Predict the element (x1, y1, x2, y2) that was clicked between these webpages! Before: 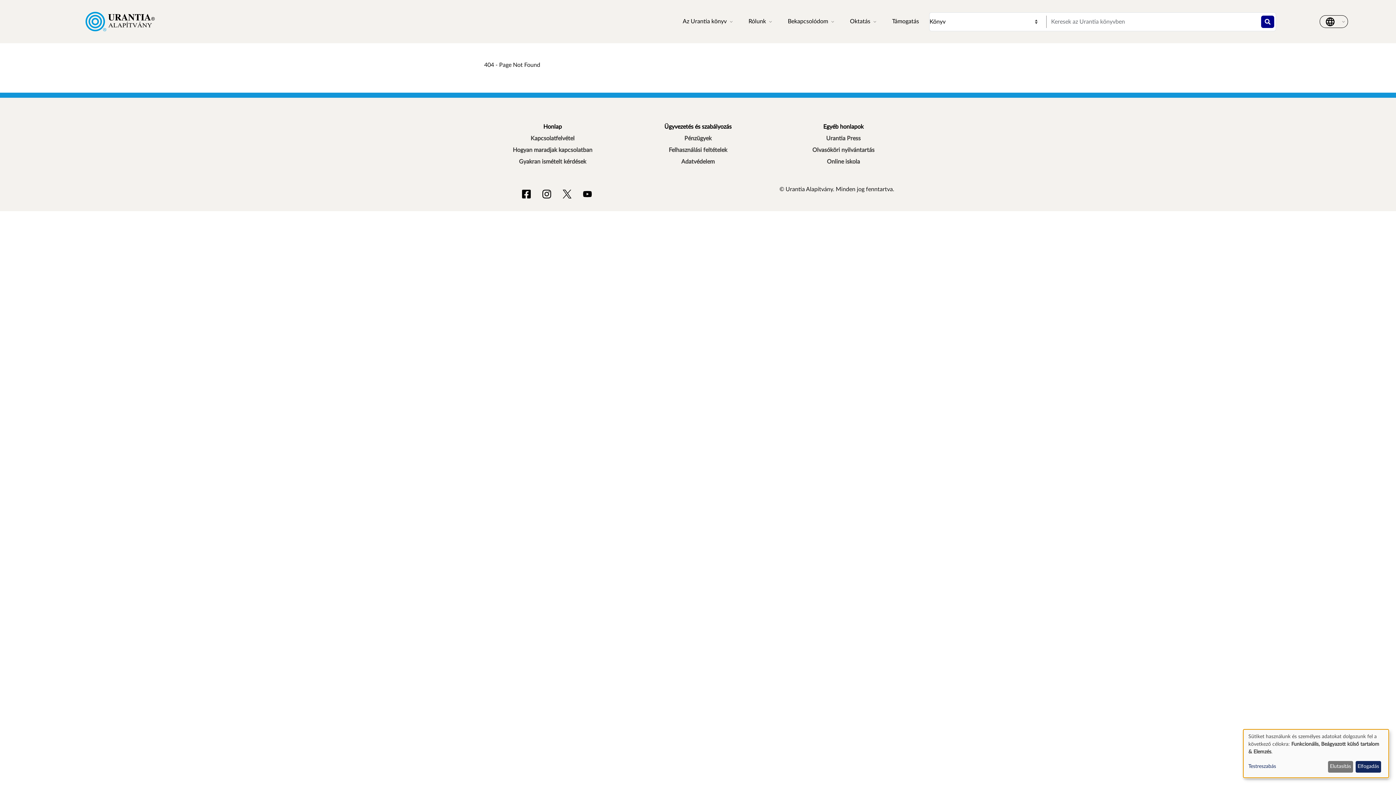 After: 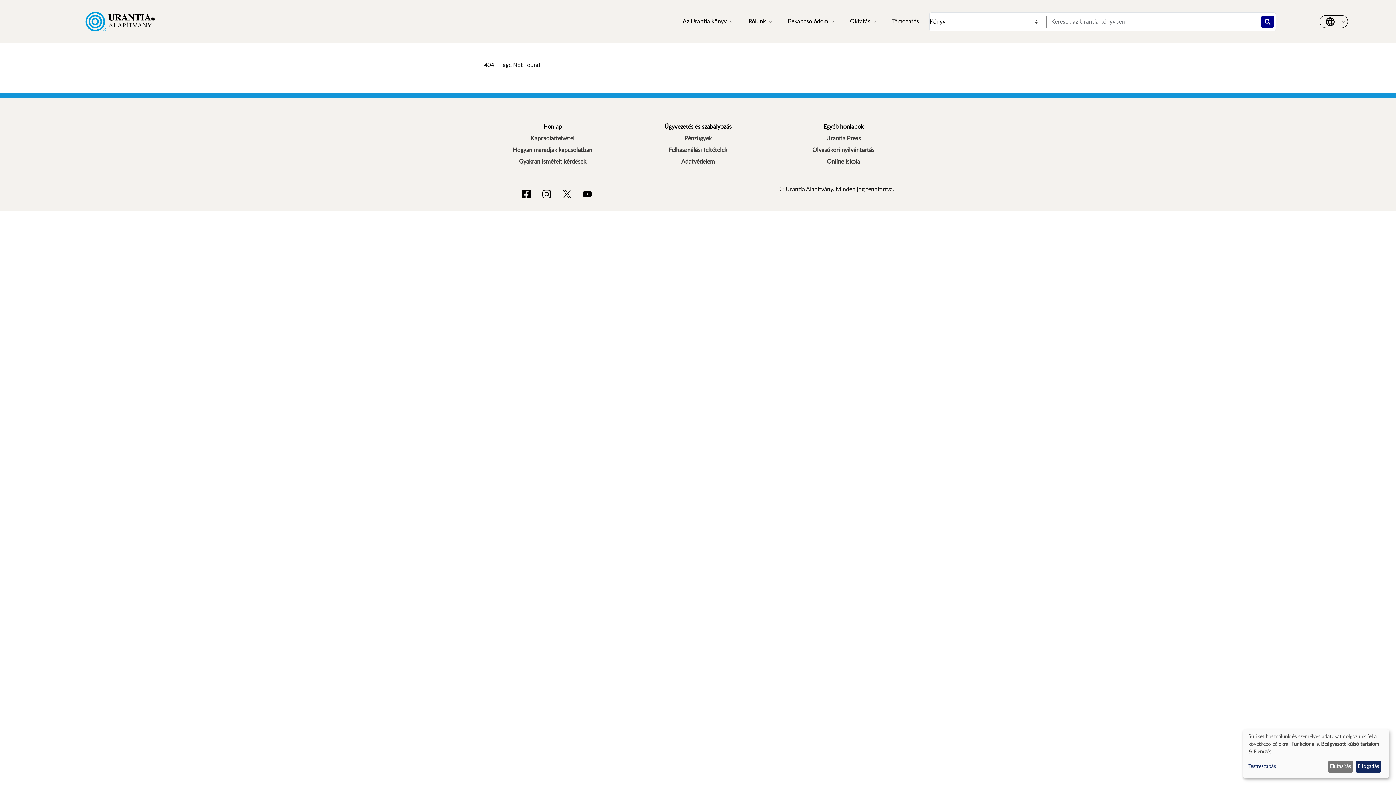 Action: bbox: (577, 188, 597, 199) label: YouTube